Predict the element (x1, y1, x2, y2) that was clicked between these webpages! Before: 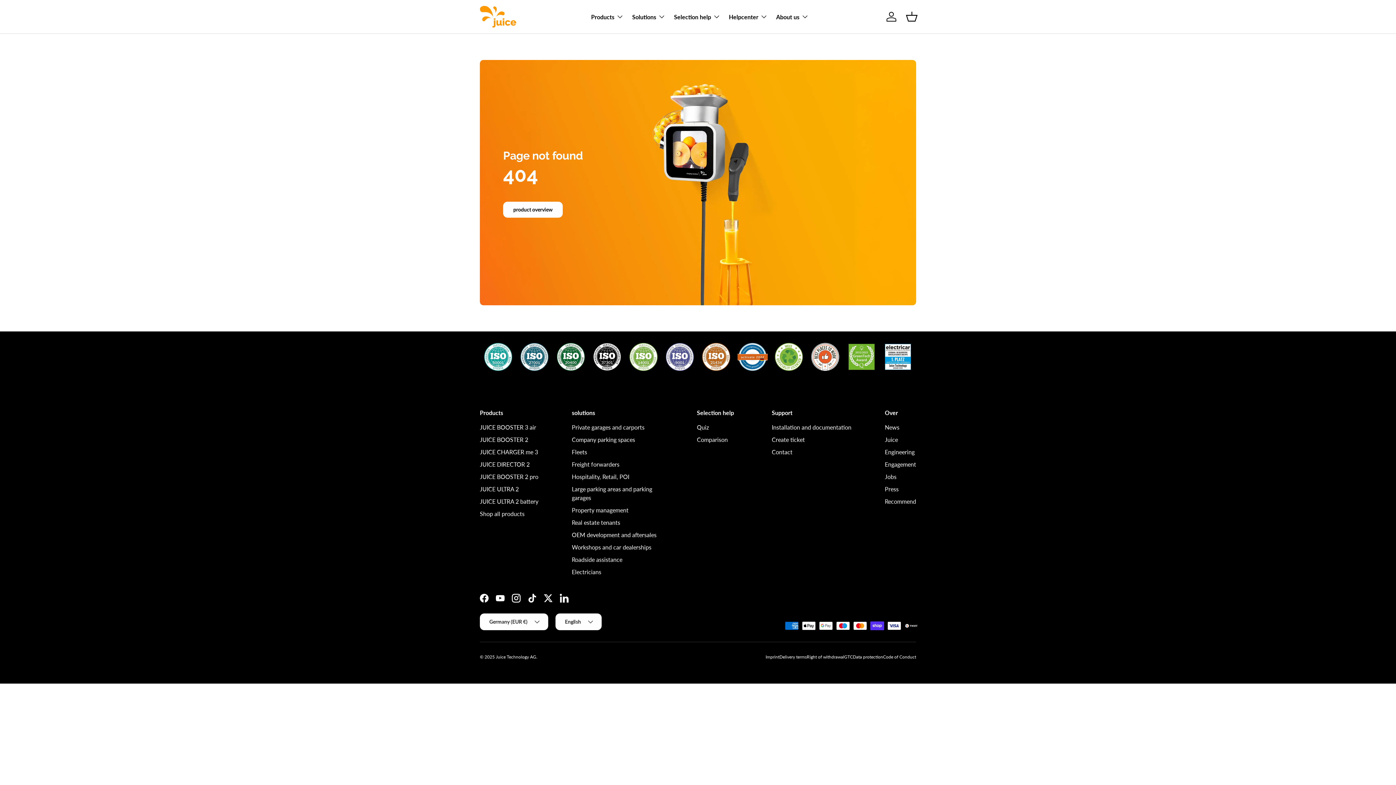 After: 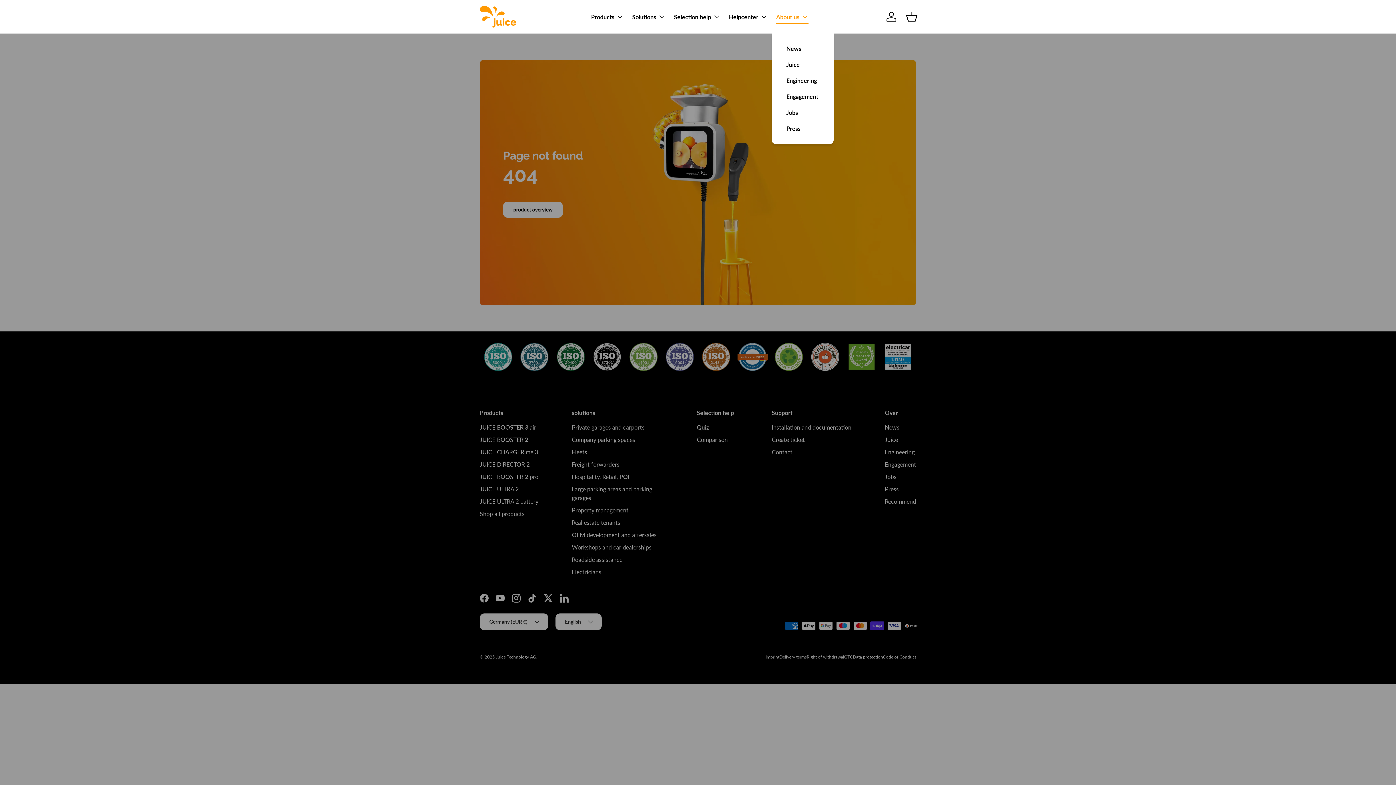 Action: bbox: (776, 9, 808, 24) label: About us